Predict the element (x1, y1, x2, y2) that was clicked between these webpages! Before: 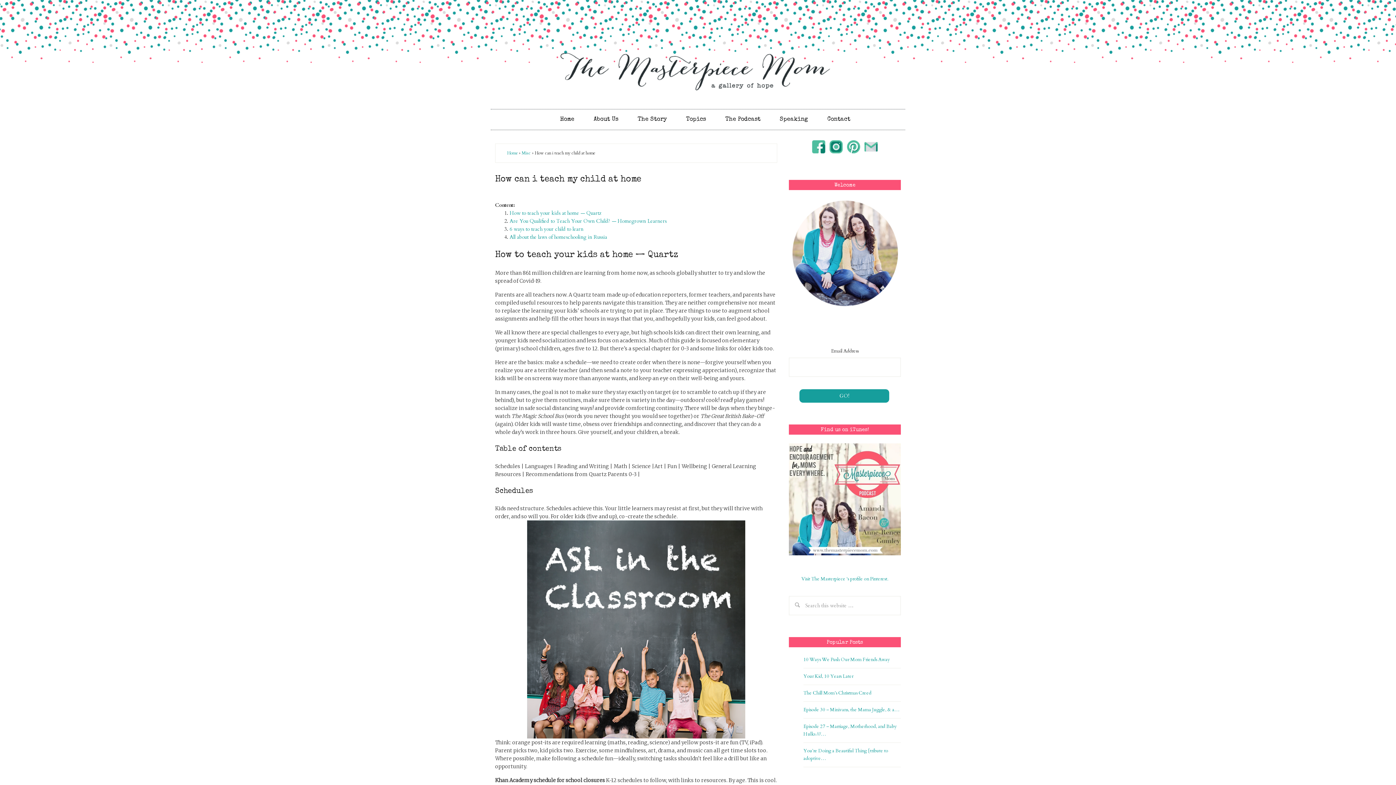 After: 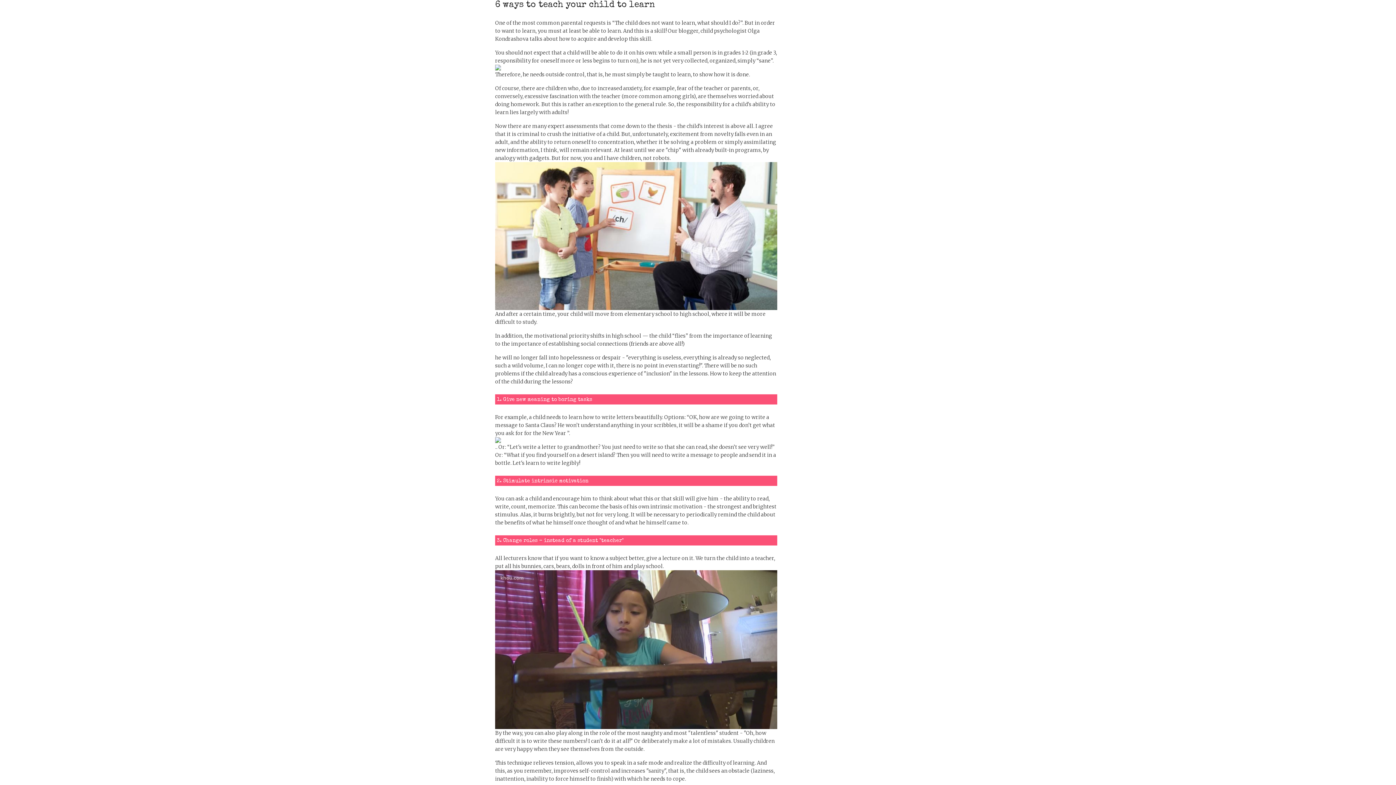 Action: bbox: (509, 225, 583, 232) label: 6 ways to teach your child to learn